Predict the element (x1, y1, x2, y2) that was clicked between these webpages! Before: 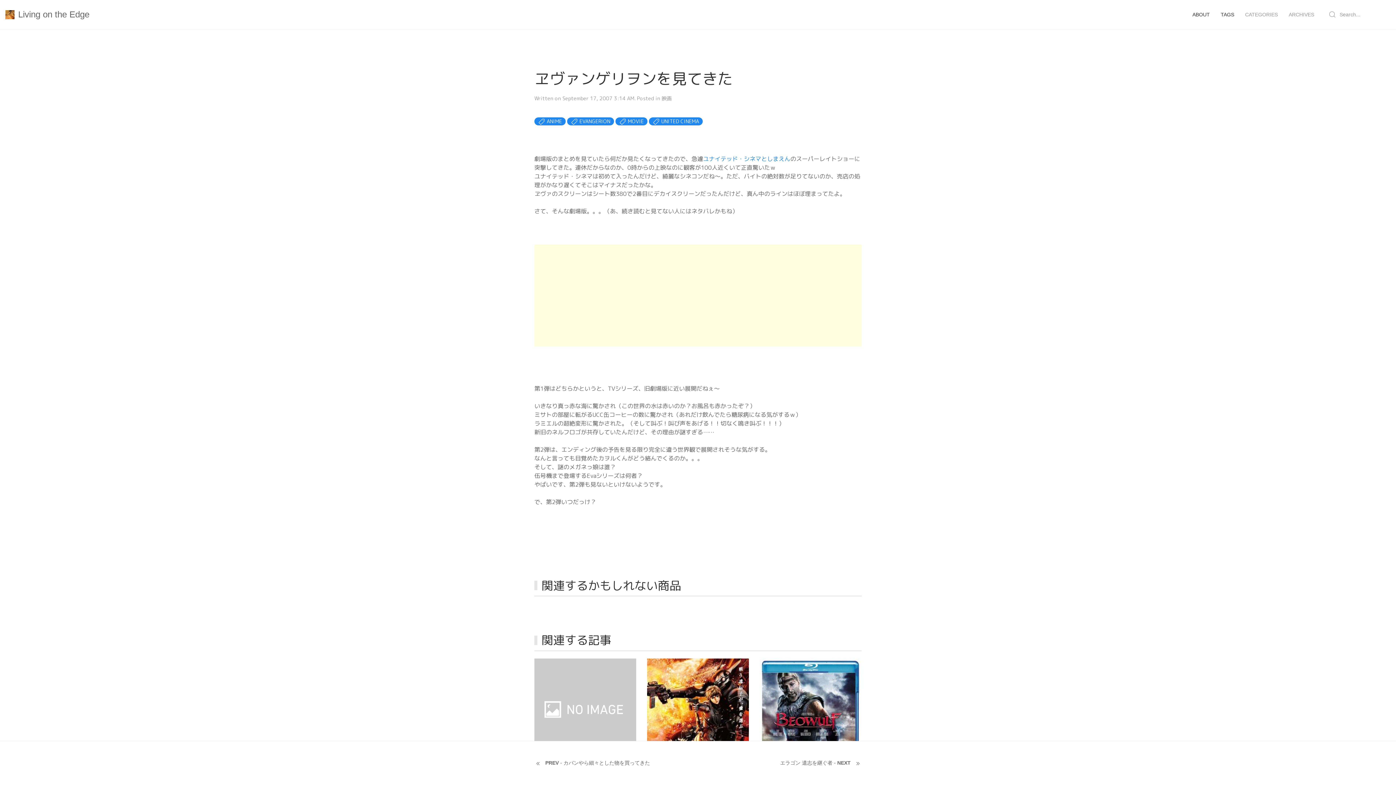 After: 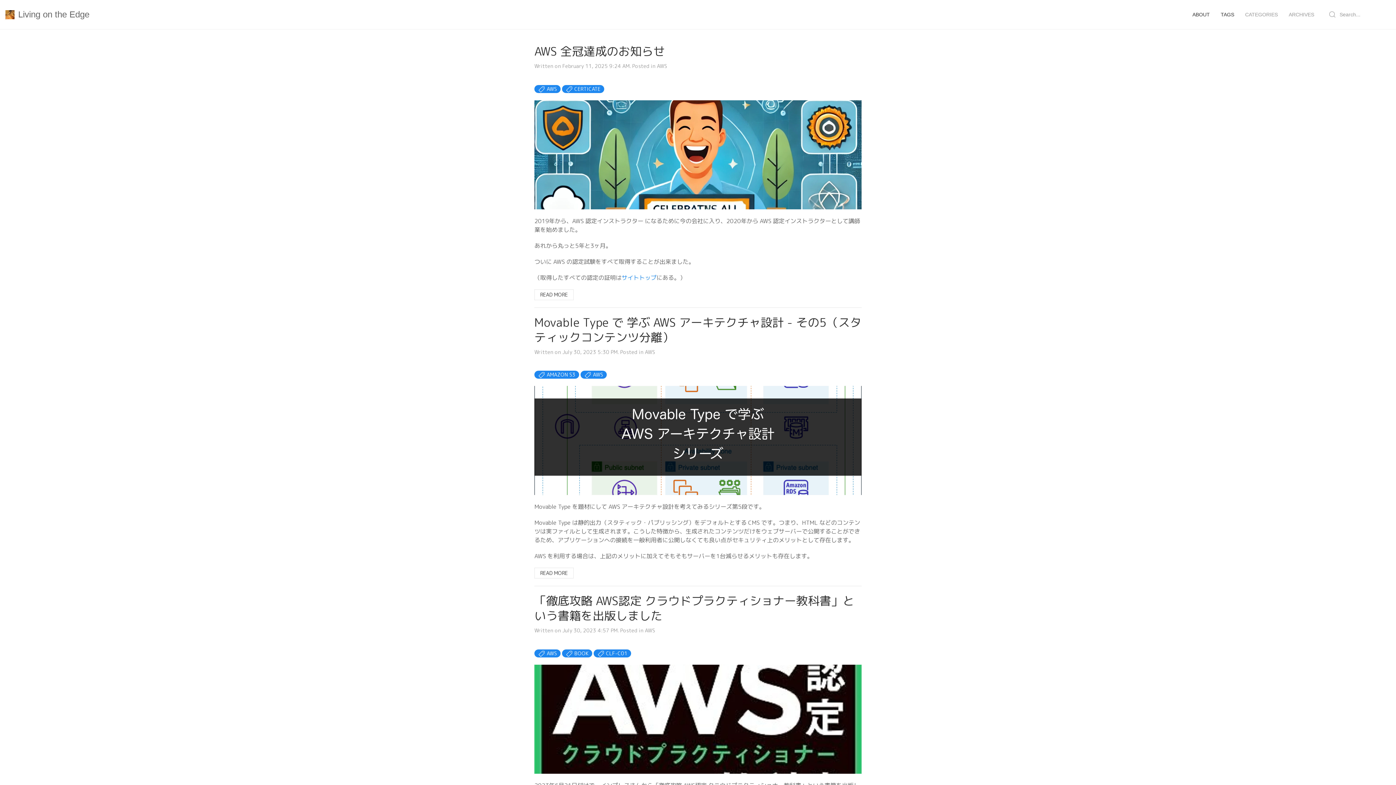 Action: label: Living on the Edge bbox: (0, 0, 94, 29)